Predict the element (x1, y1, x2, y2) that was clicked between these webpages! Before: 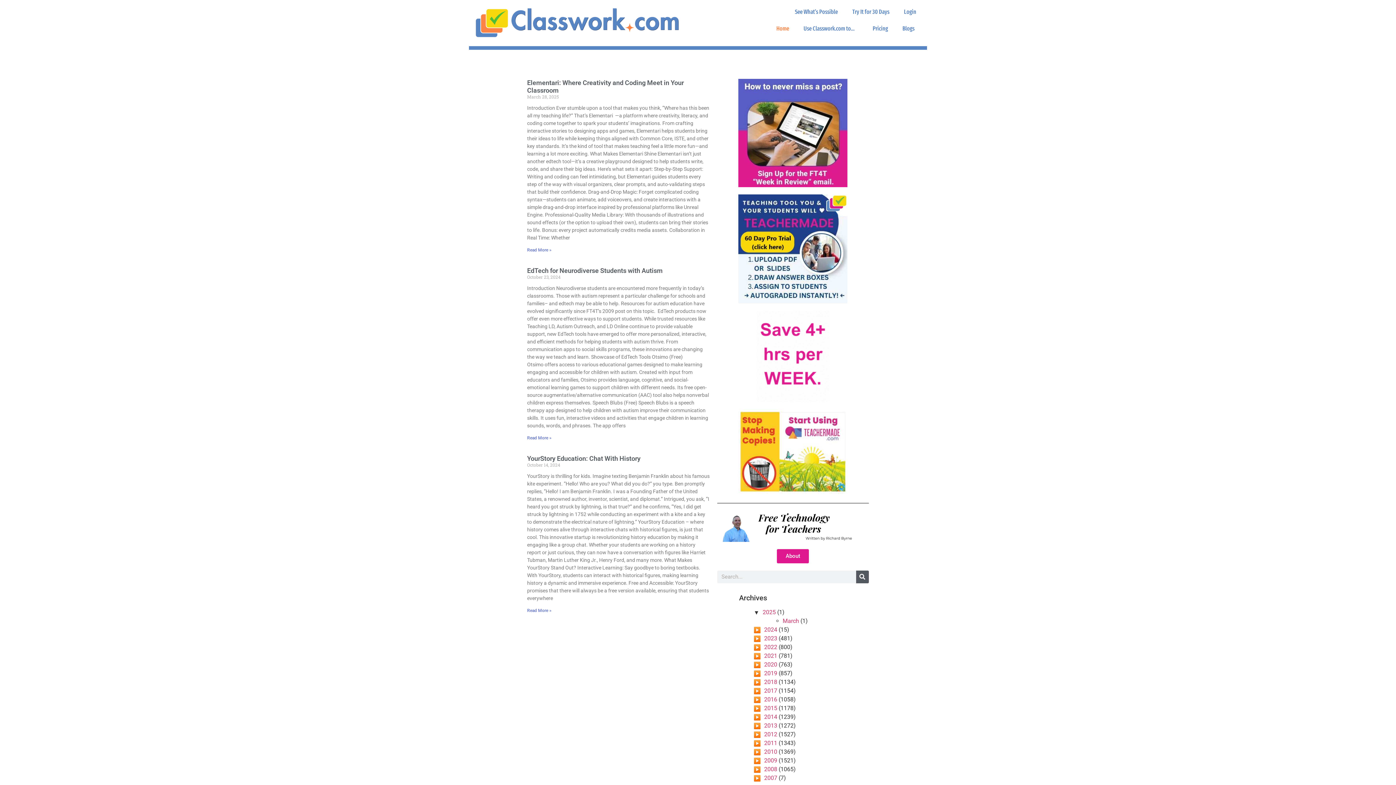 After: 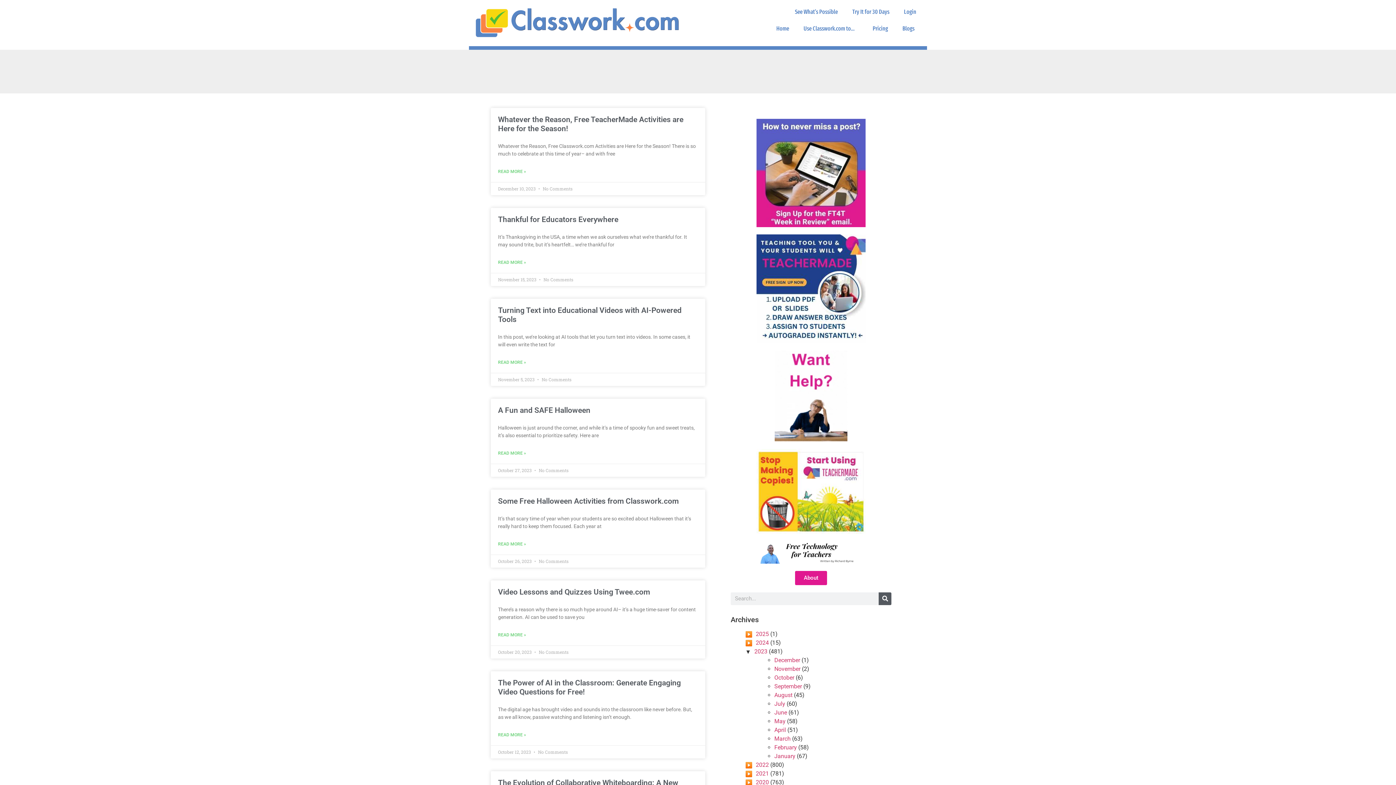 Action: label: 2023 bbox: (764, 635, 777, 642)